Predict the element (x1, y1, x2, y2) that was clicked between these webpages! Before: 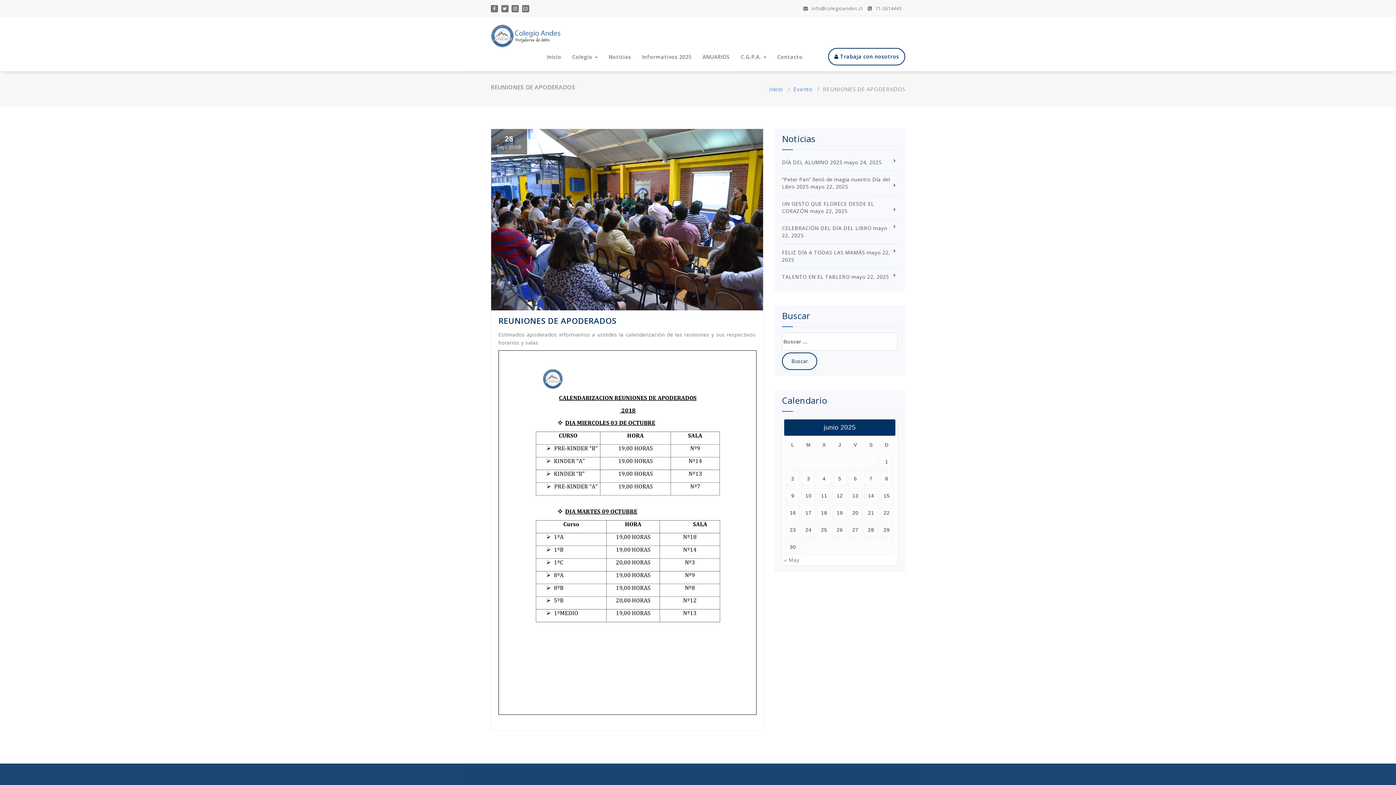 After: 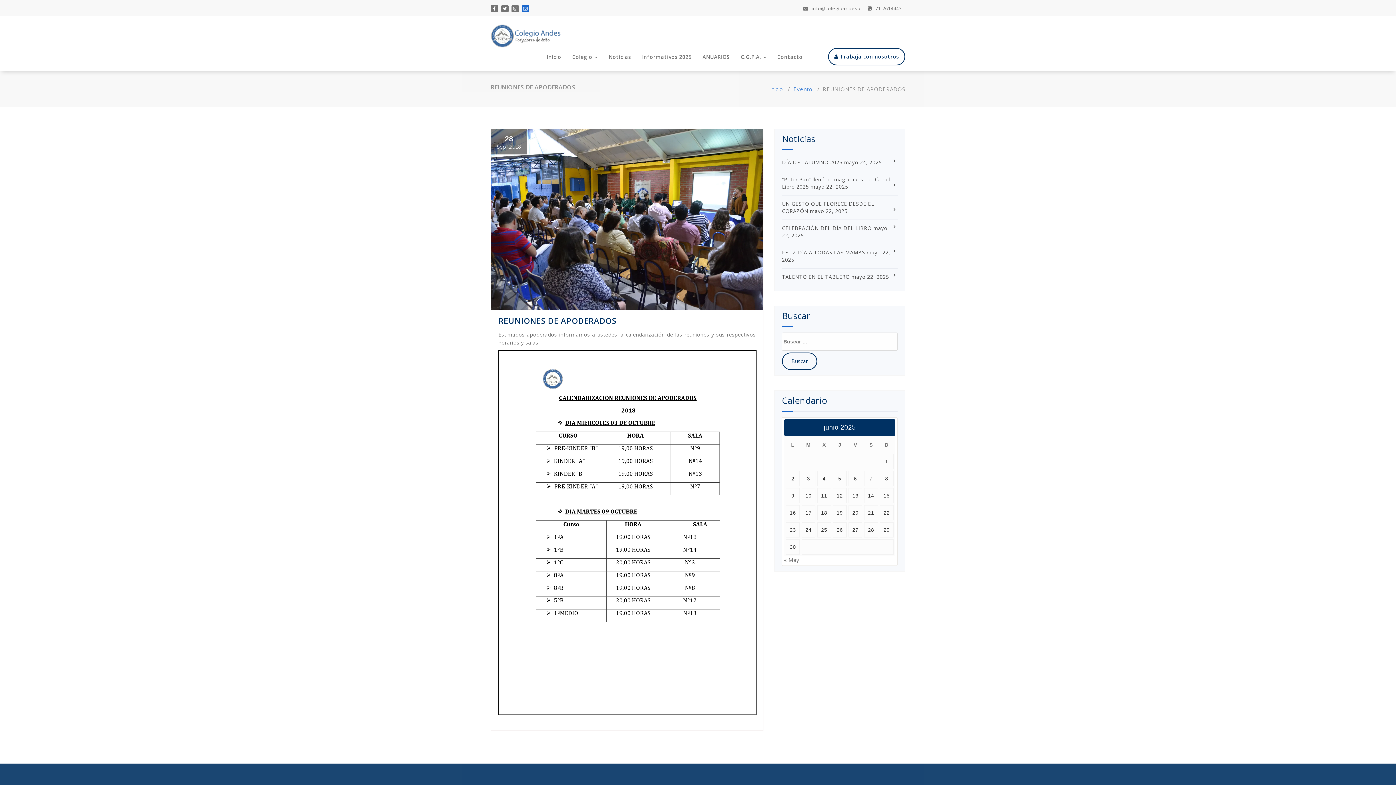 Action: bbox: (522, 5, 529, 12)